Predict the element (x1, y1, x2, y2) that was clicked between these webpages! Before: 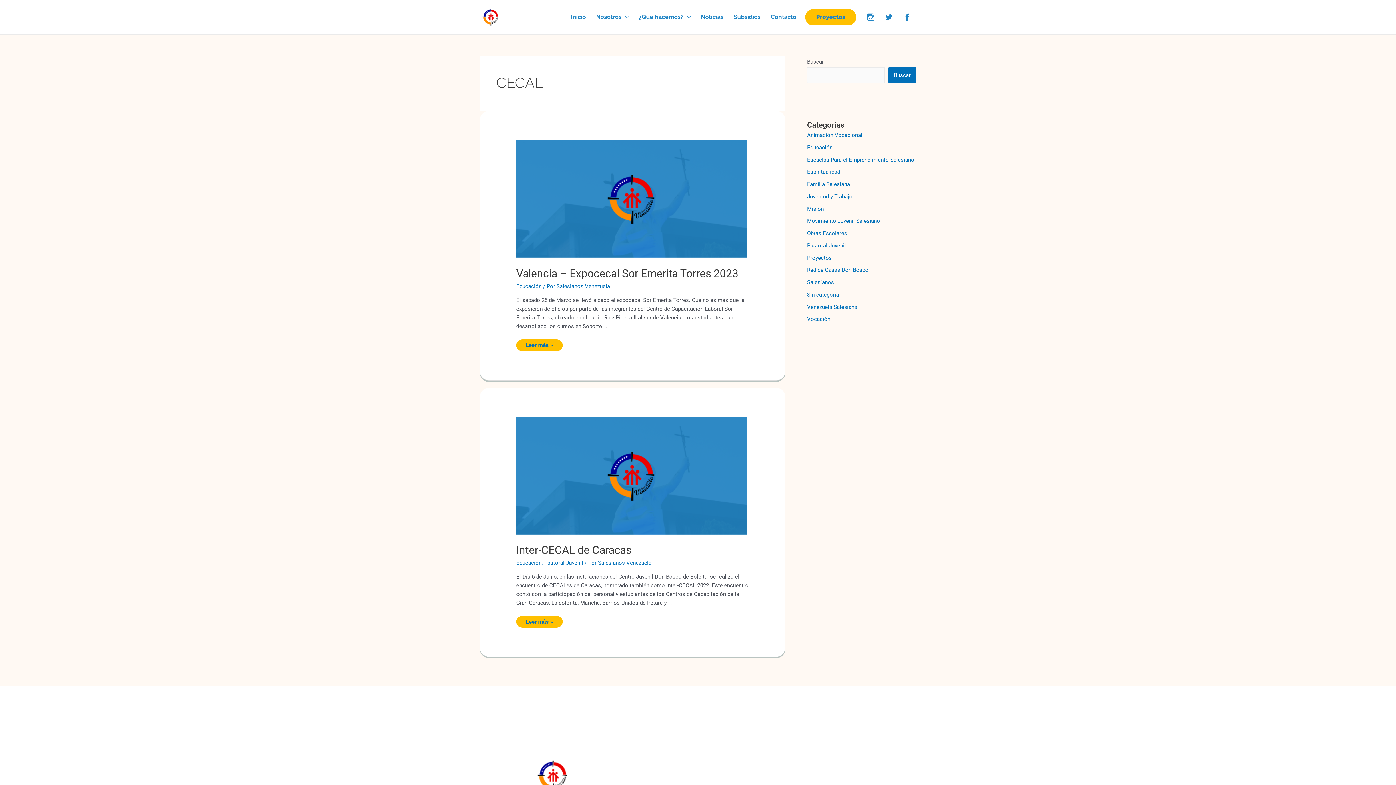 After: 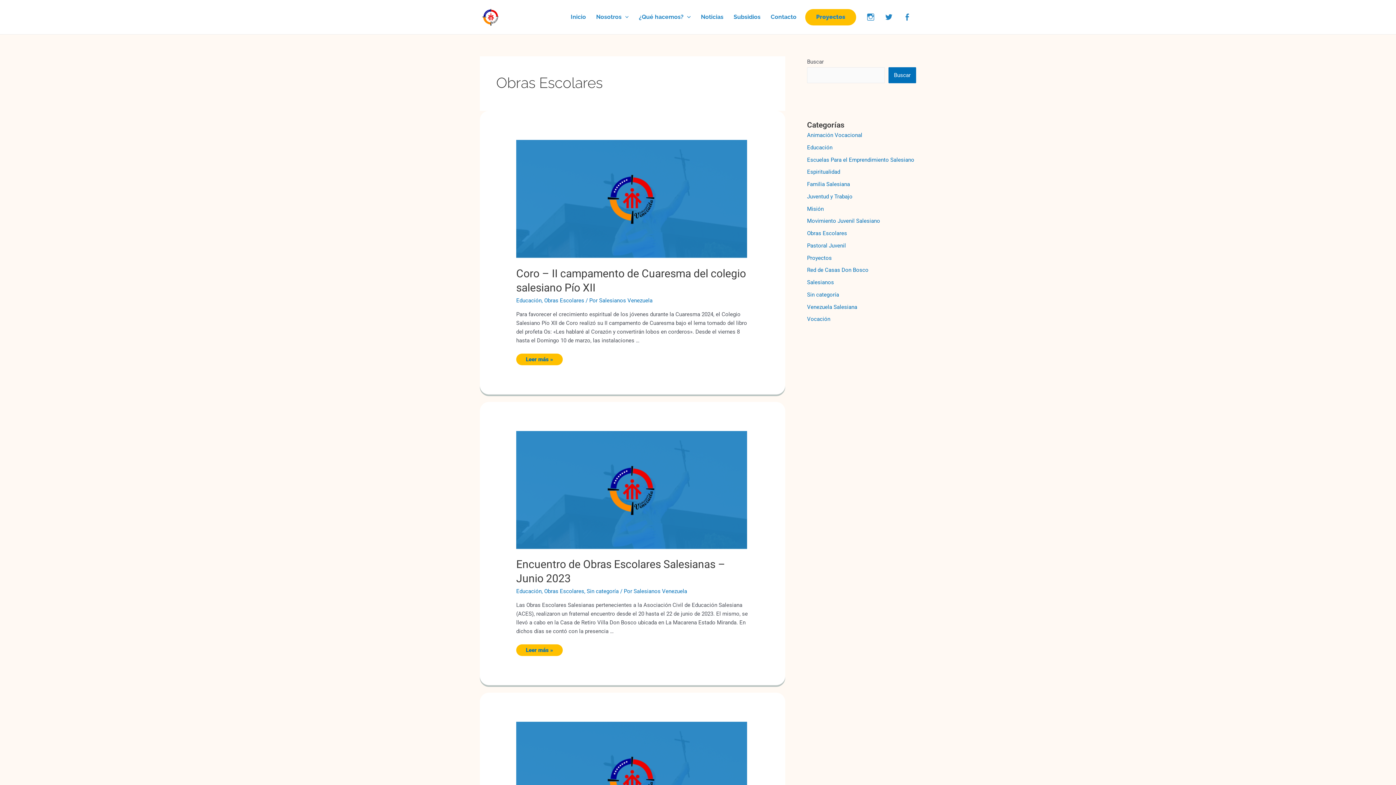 Action: label: Obras Escolares bbox: (807, 230, 847, 236)